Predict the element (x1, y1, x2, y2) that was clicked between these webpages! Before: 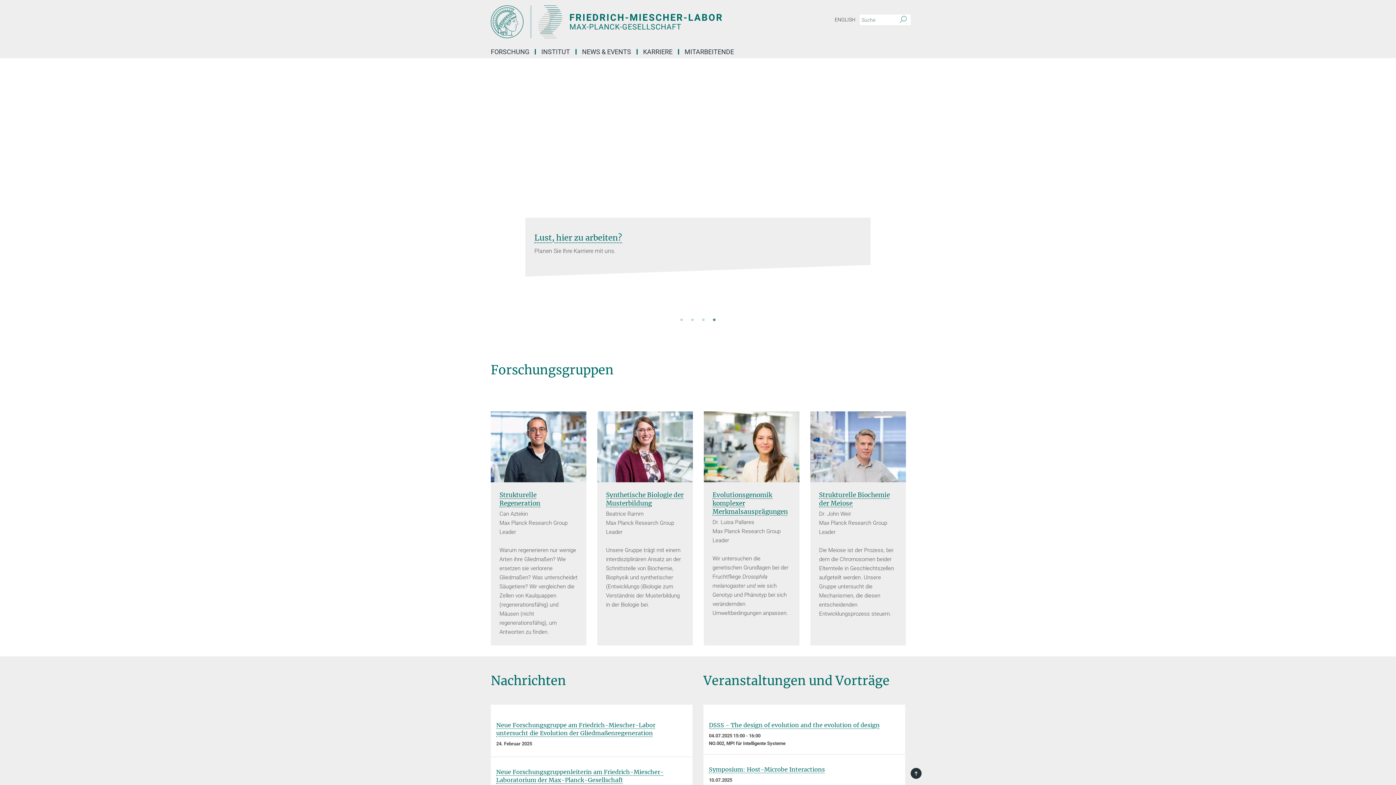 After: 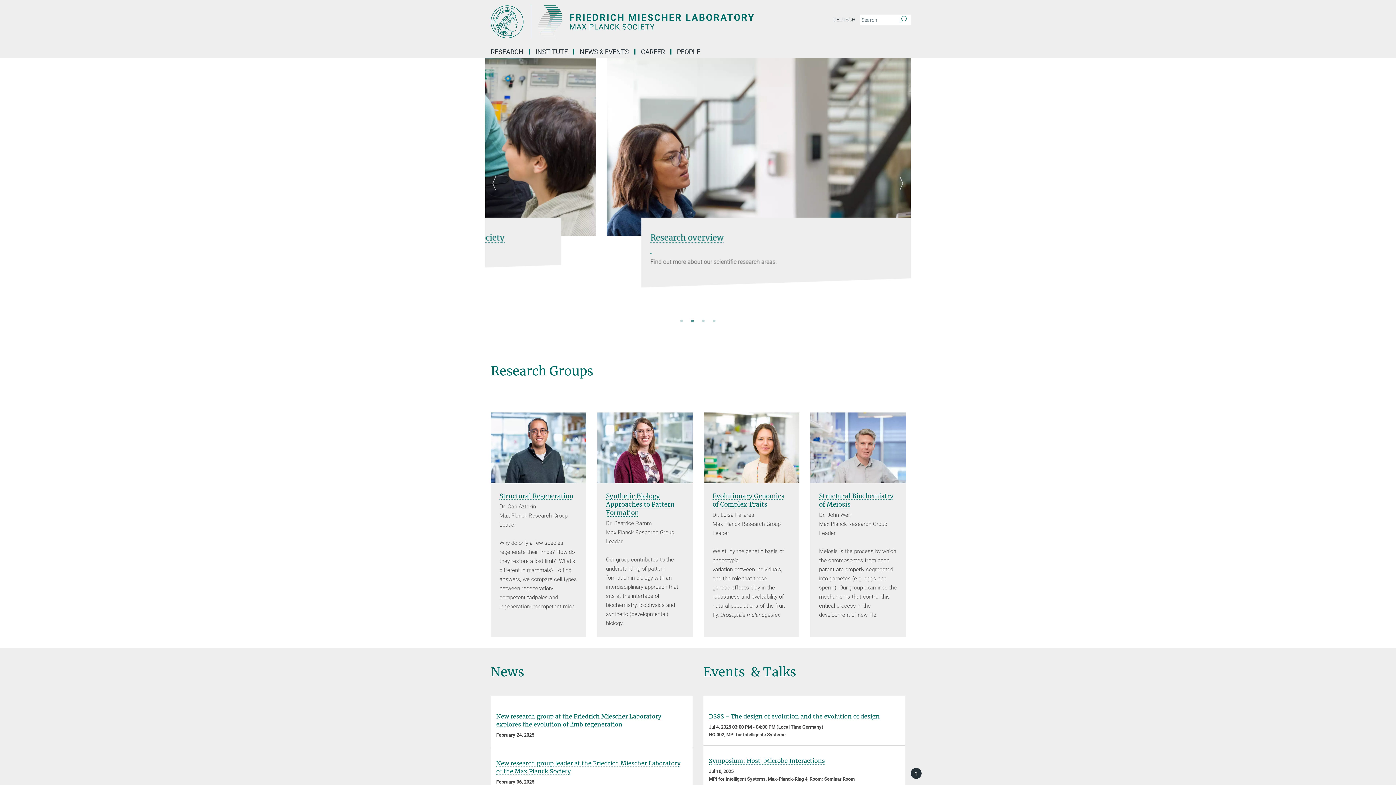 Action: bbox: (832, 14, 858, 25) label: ENGLISH